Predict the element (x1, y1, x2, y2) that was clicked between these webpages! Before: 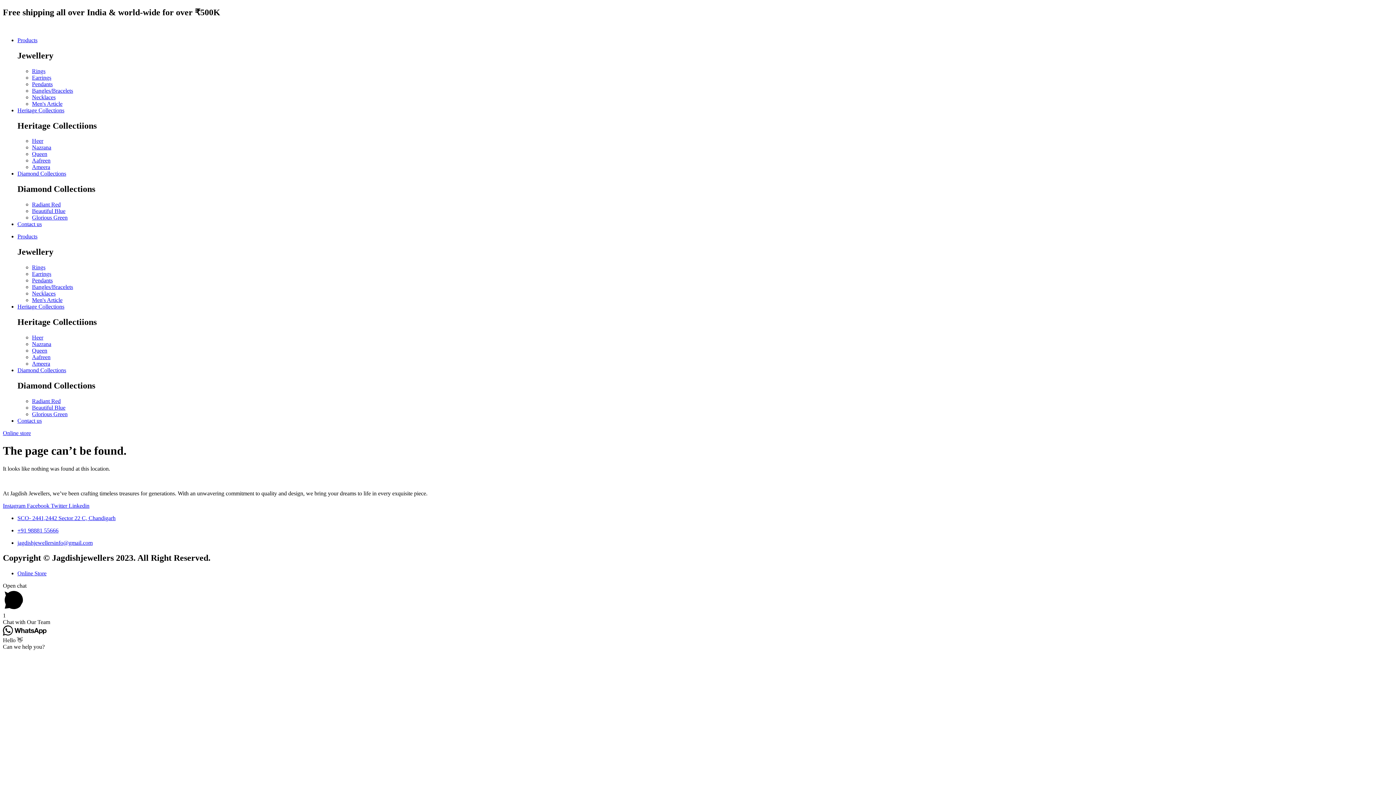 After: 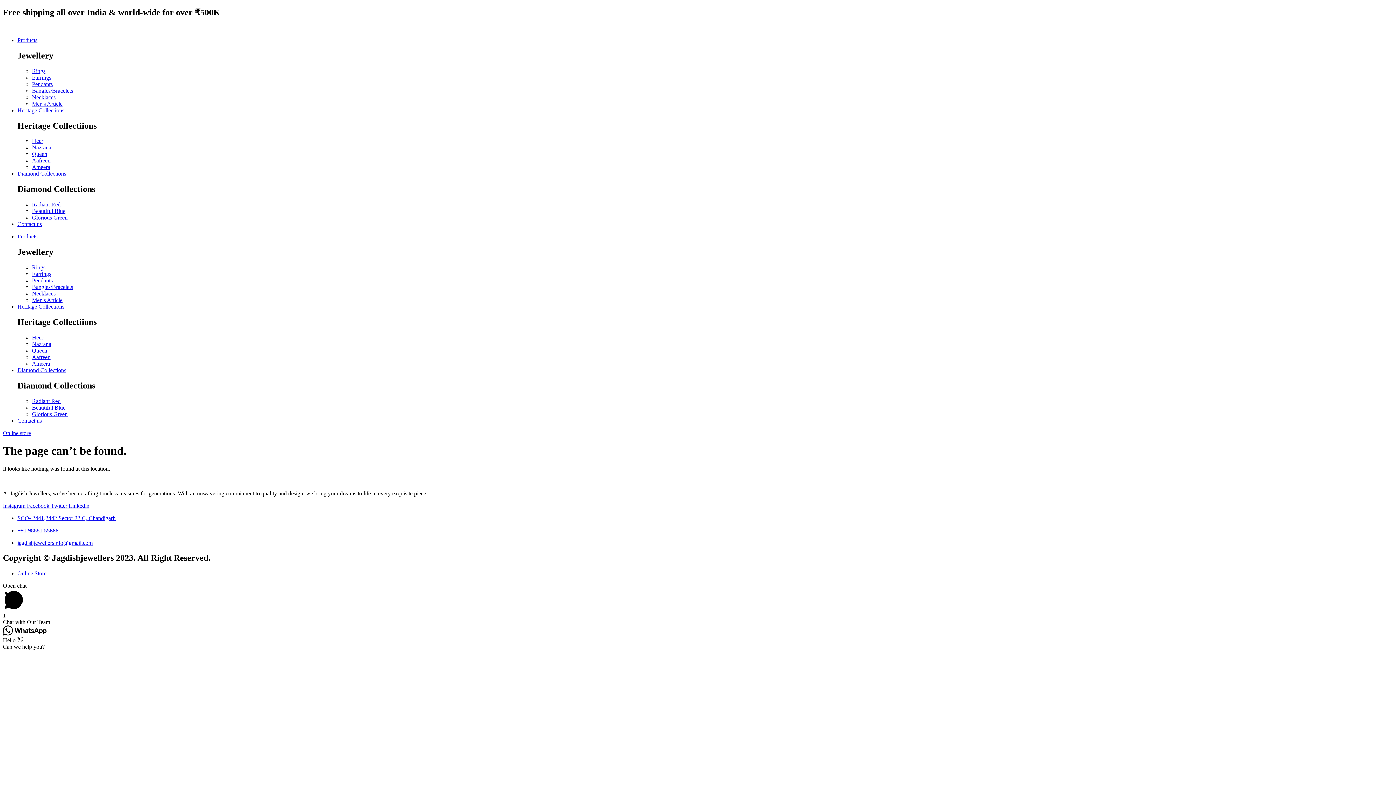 Action: label: Instagram  bbox: (2, 502, 26, 508)